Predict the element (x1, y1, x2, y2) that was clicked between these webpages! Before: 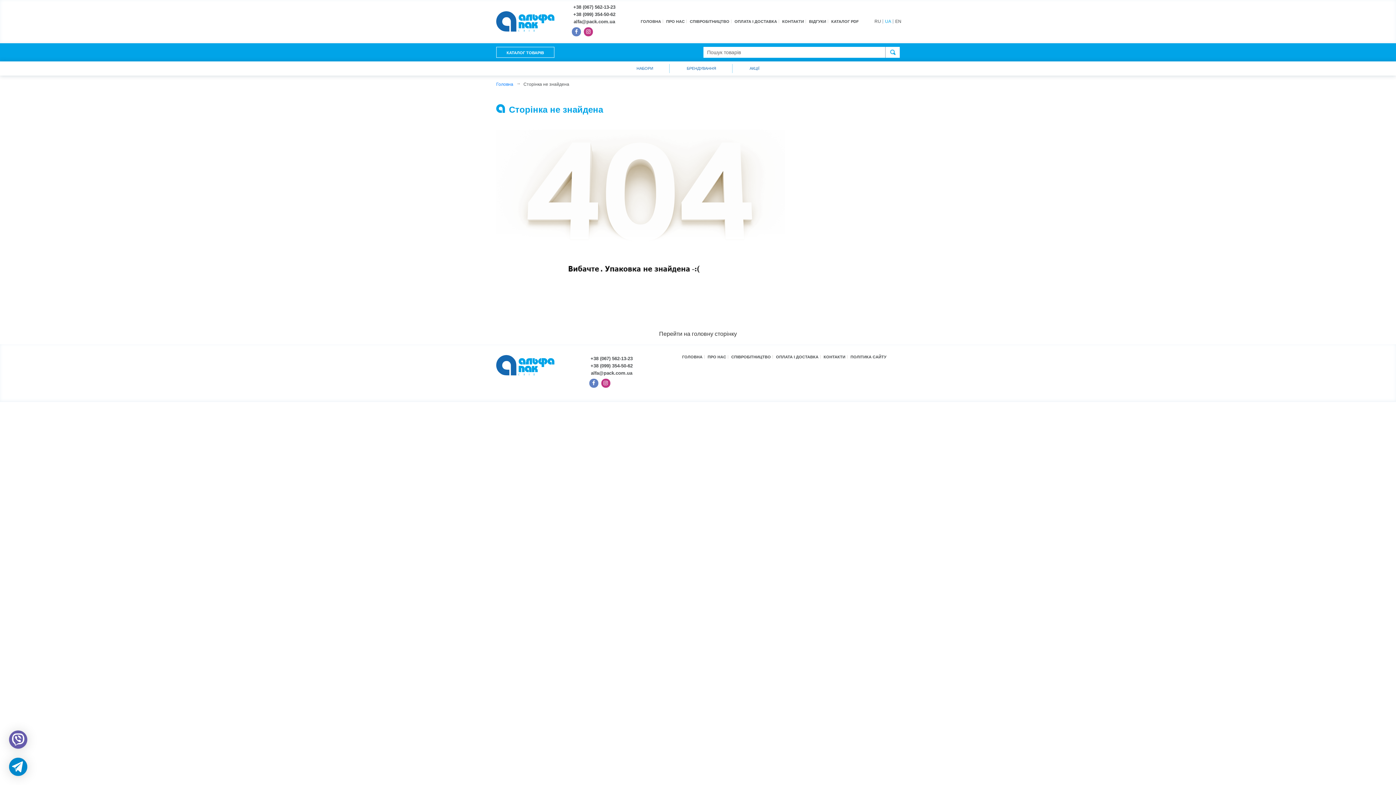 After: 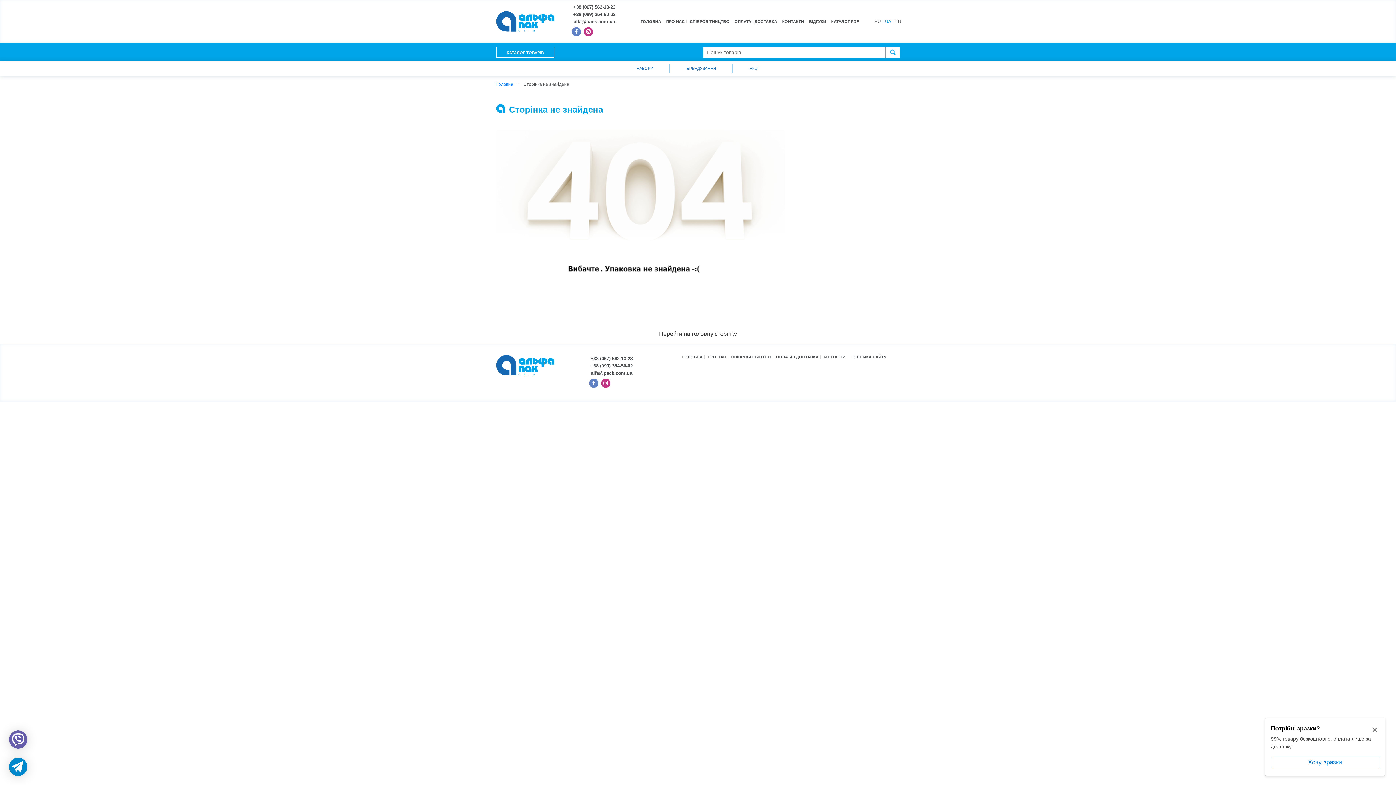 Action: bbox: (807, 19, 828, 23) label: ВІДГУКИ